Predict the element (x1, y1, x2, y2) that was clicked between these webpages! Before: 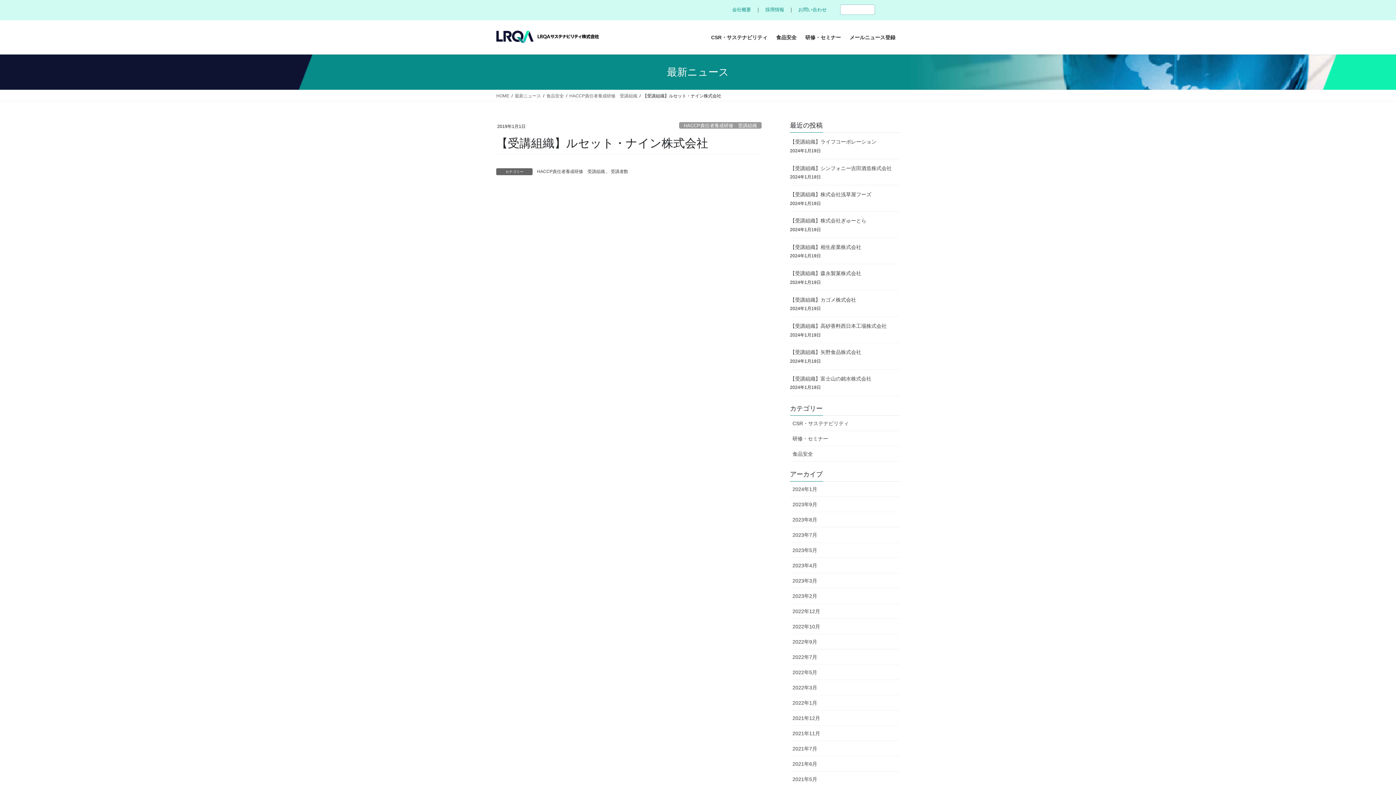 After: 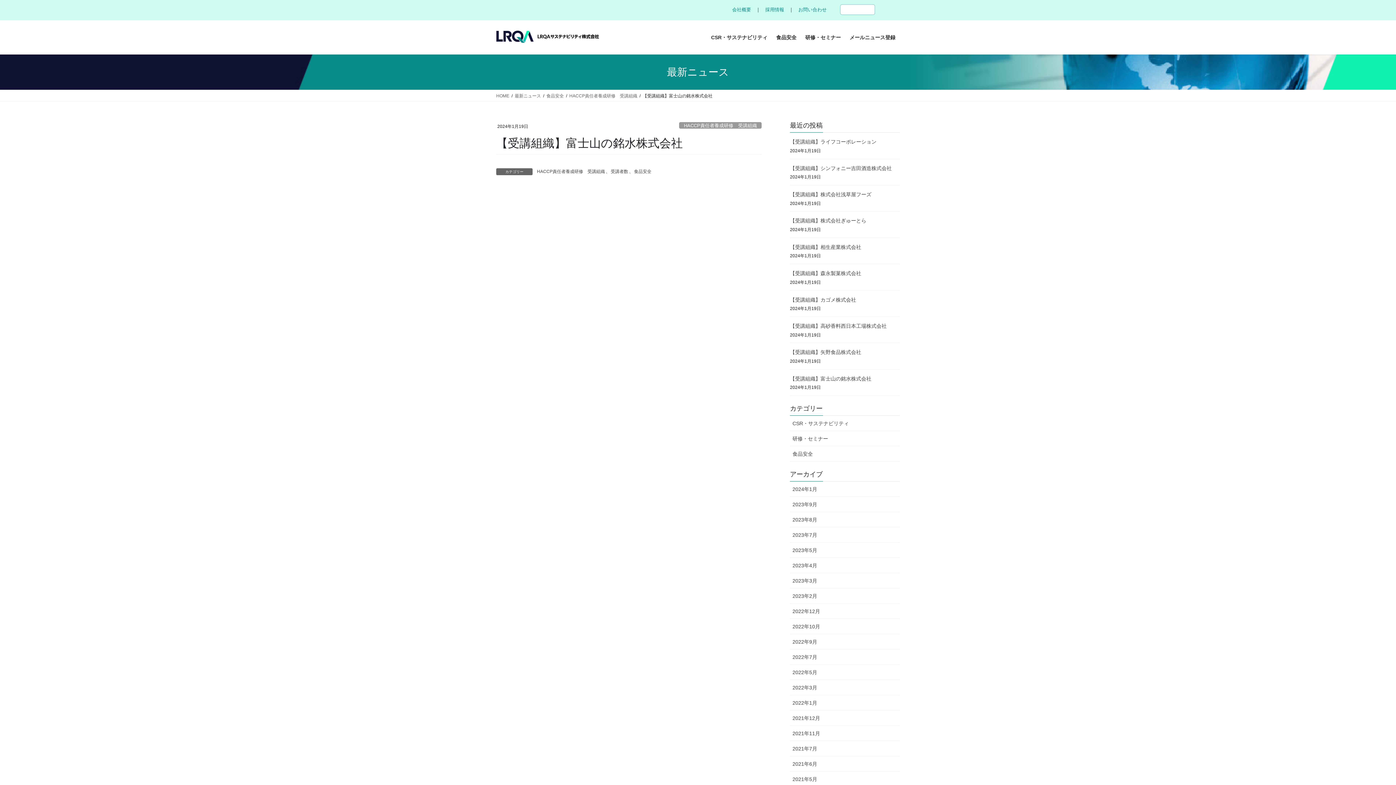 Action: bbox: (790, 375, 871, 381) label: 【受講組織】富士山の銘水株式会社